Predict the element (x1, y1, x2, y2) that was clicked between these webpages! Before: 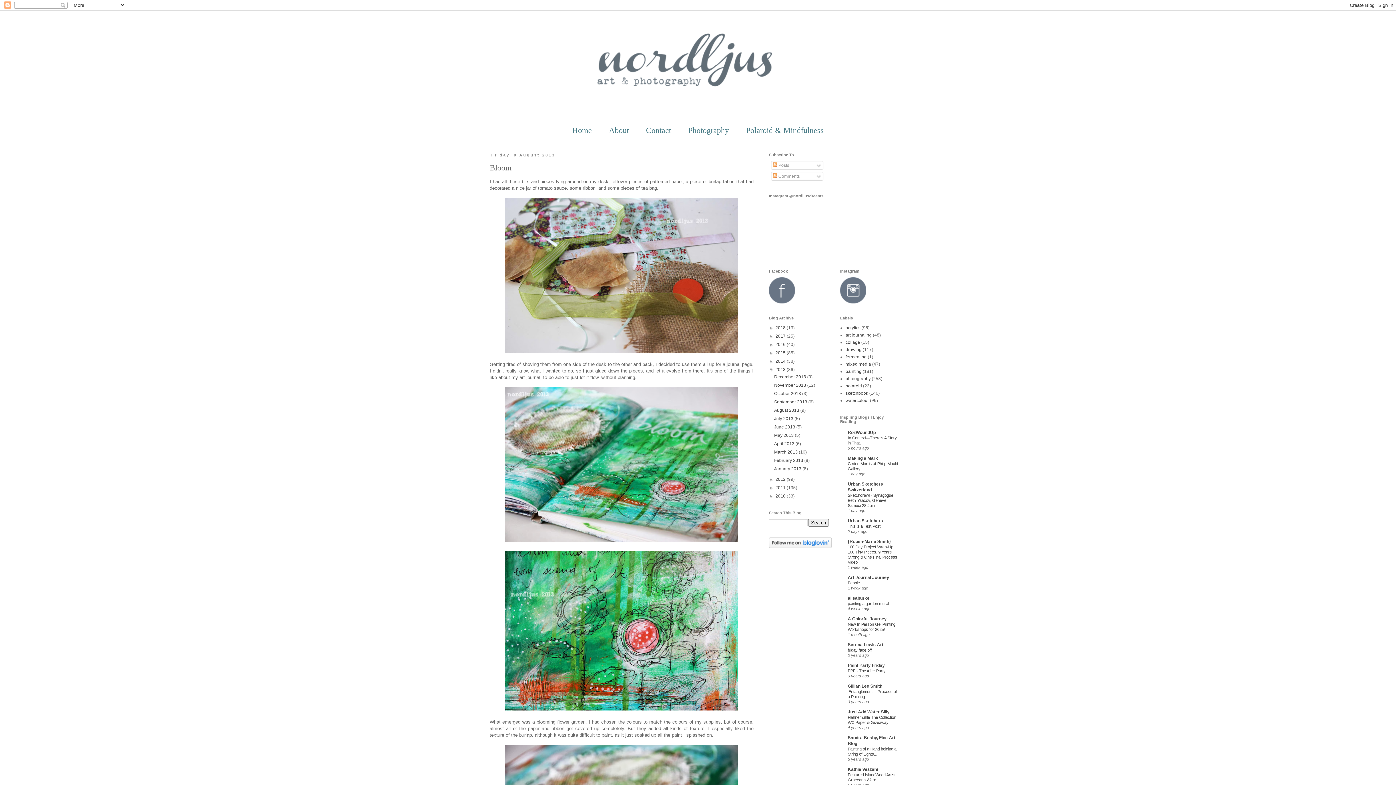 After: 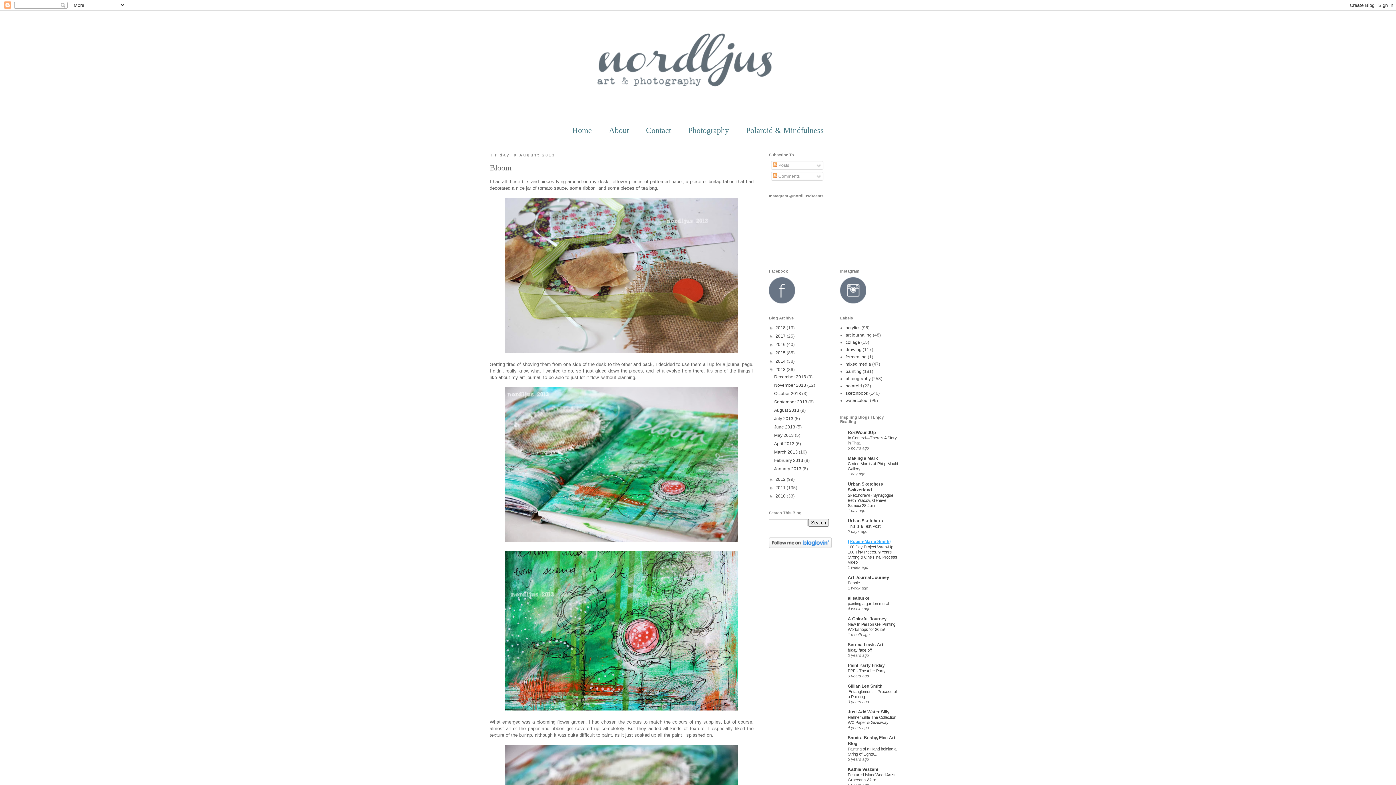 Action: label: {Roben-Marie Smith} bbox: (848, 539, 891, 544)